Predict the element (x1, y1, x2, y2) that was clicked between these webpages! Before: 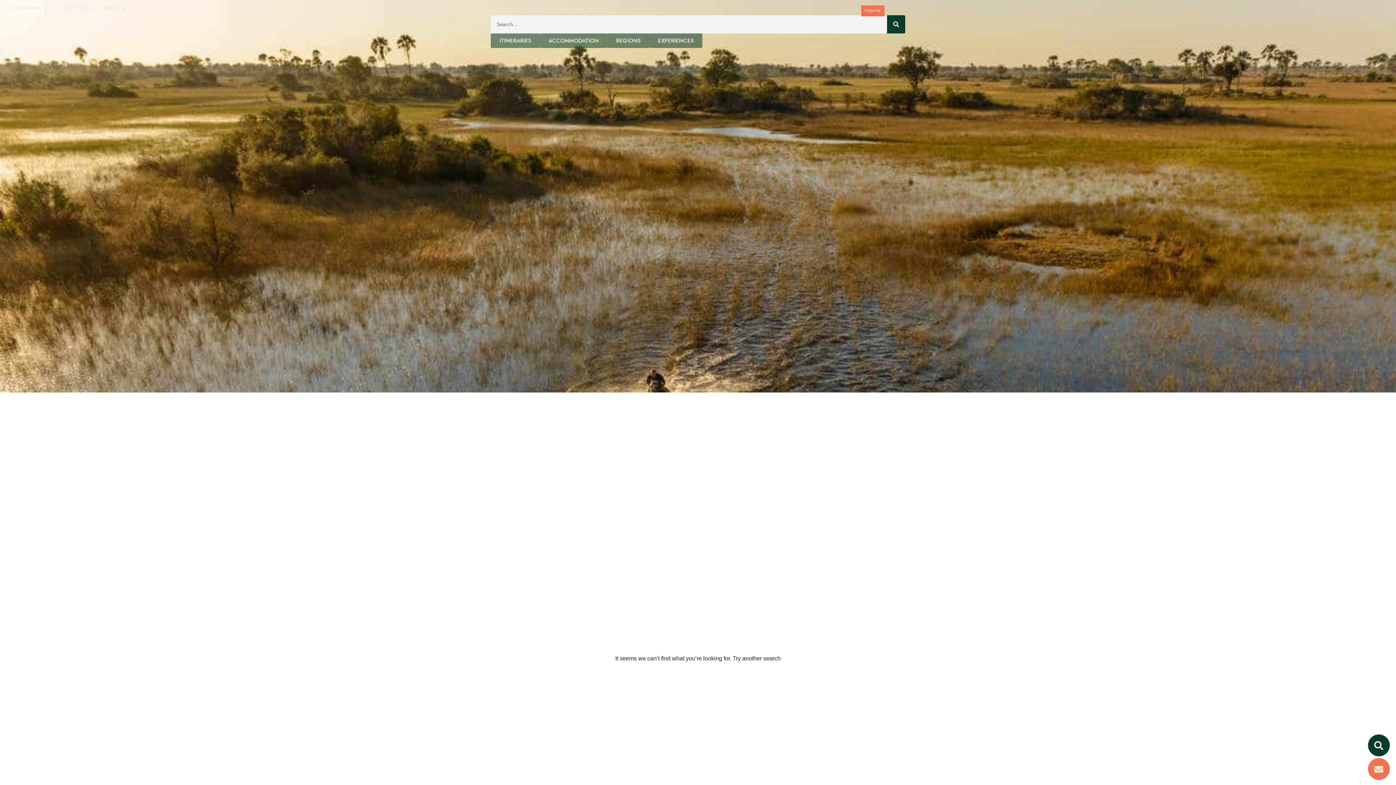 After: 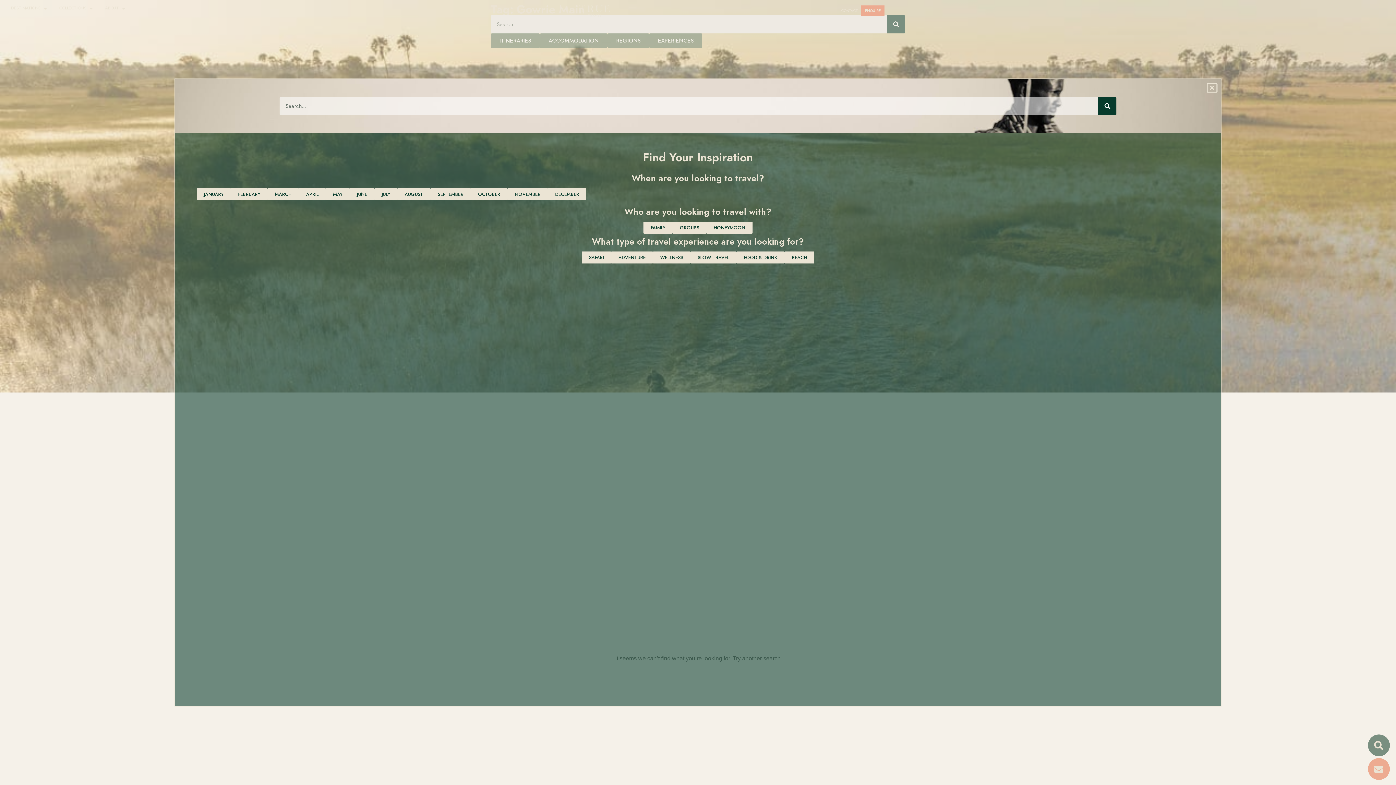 Action: bbox: (1374, 741, 1383, 750)